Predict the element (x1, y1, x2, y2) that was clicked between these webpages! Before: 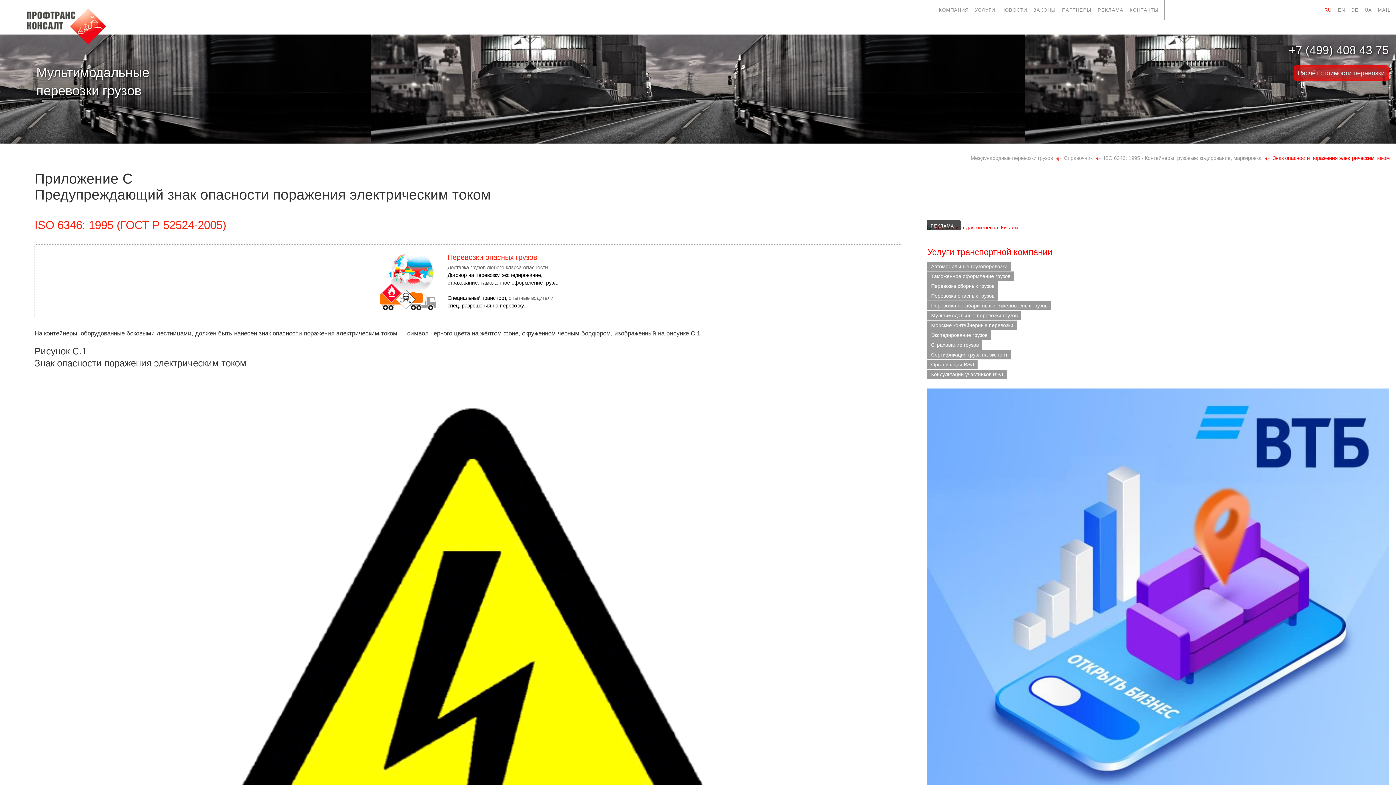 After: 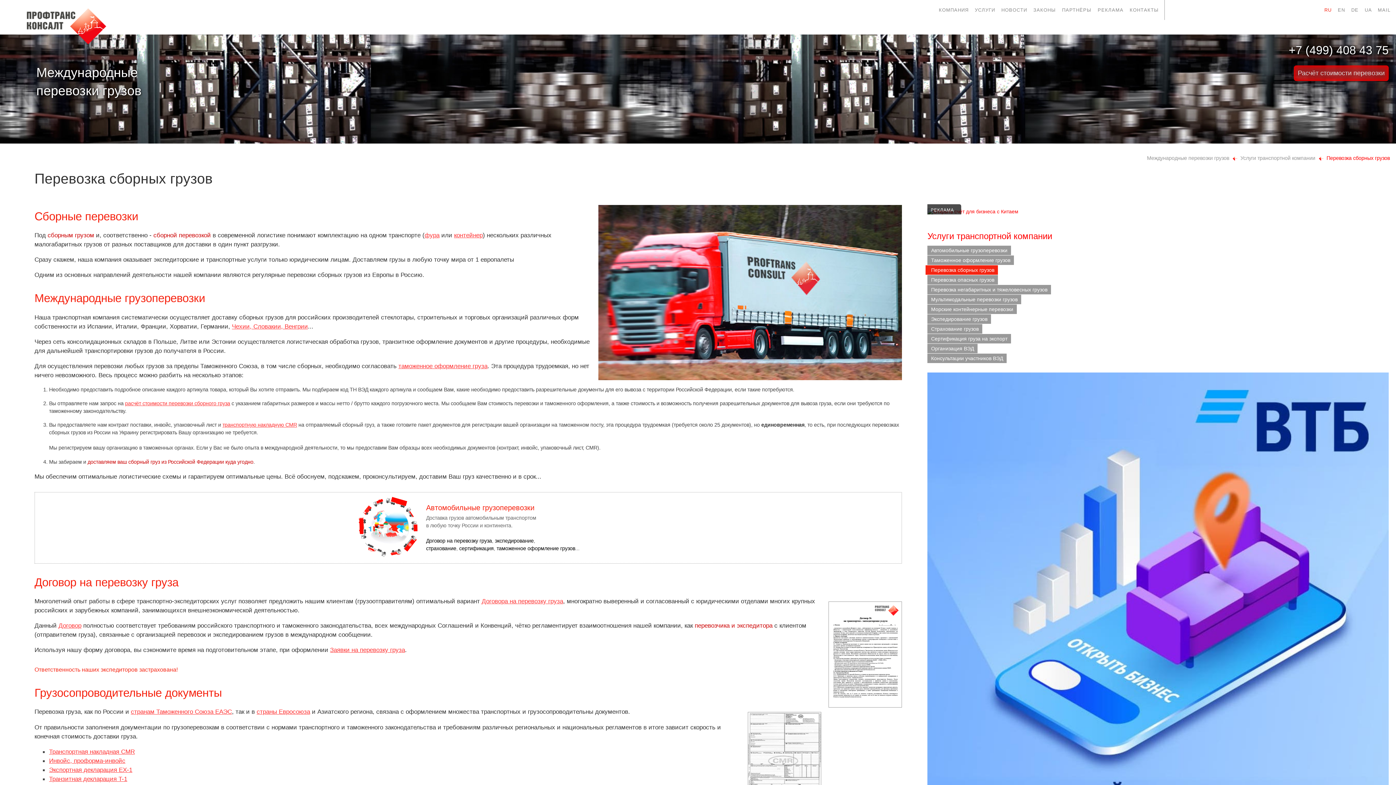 Action: label: Перевозка сборных грузов bbox: (927, 281, 998, 290)